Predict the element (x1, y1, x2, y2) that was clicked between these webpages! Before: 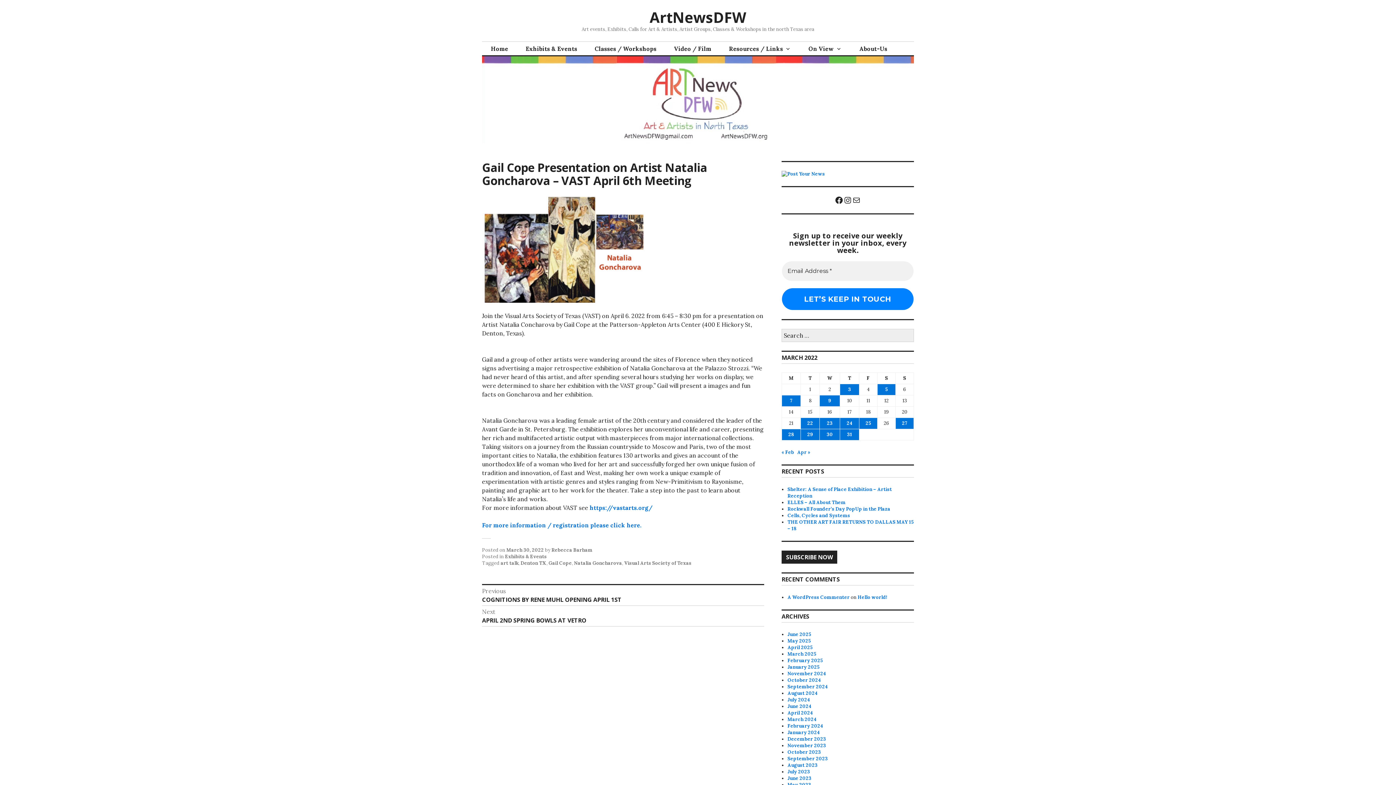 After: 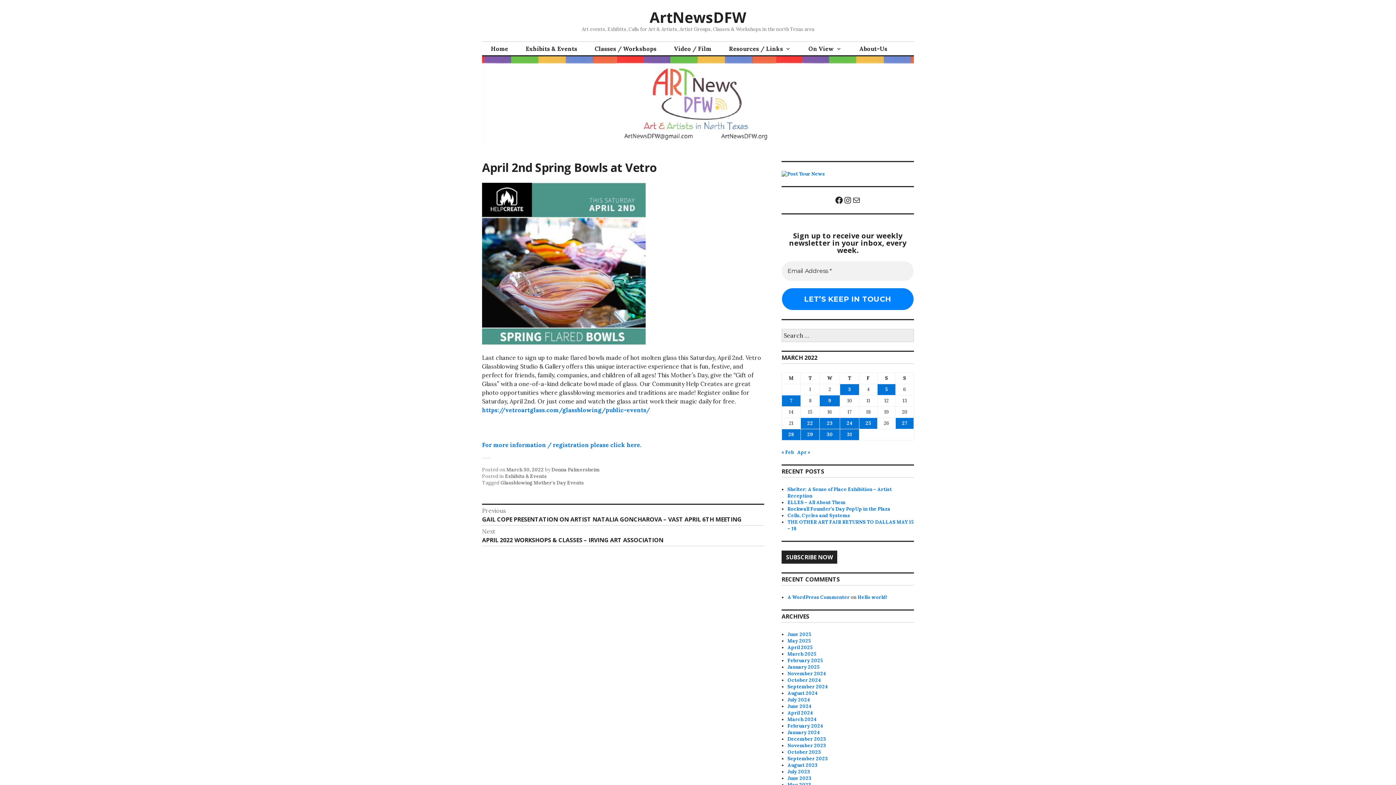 Action: label: Next
Next post:
APRIL 2ND SPRING BOWLS AT VETRO bbox: (482, 607, 764, 625)